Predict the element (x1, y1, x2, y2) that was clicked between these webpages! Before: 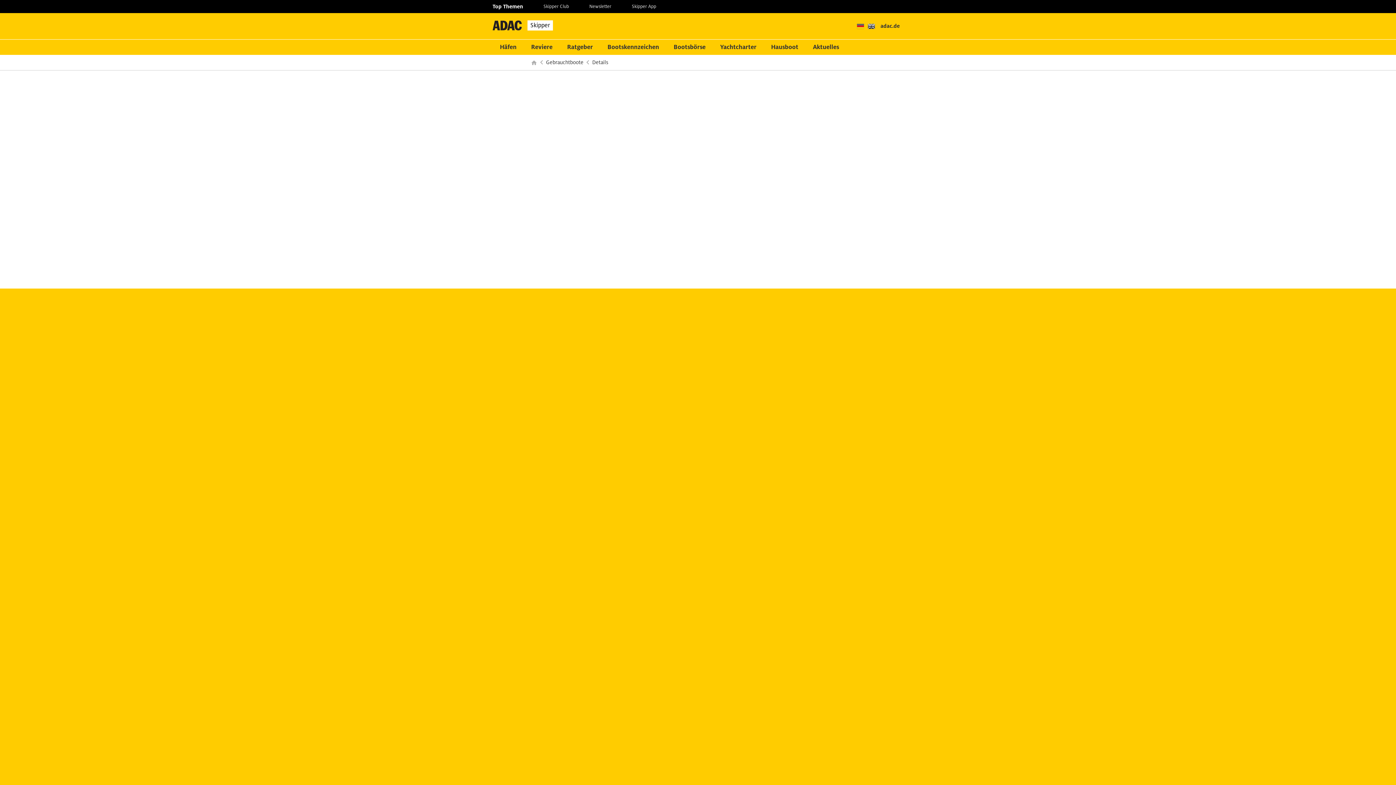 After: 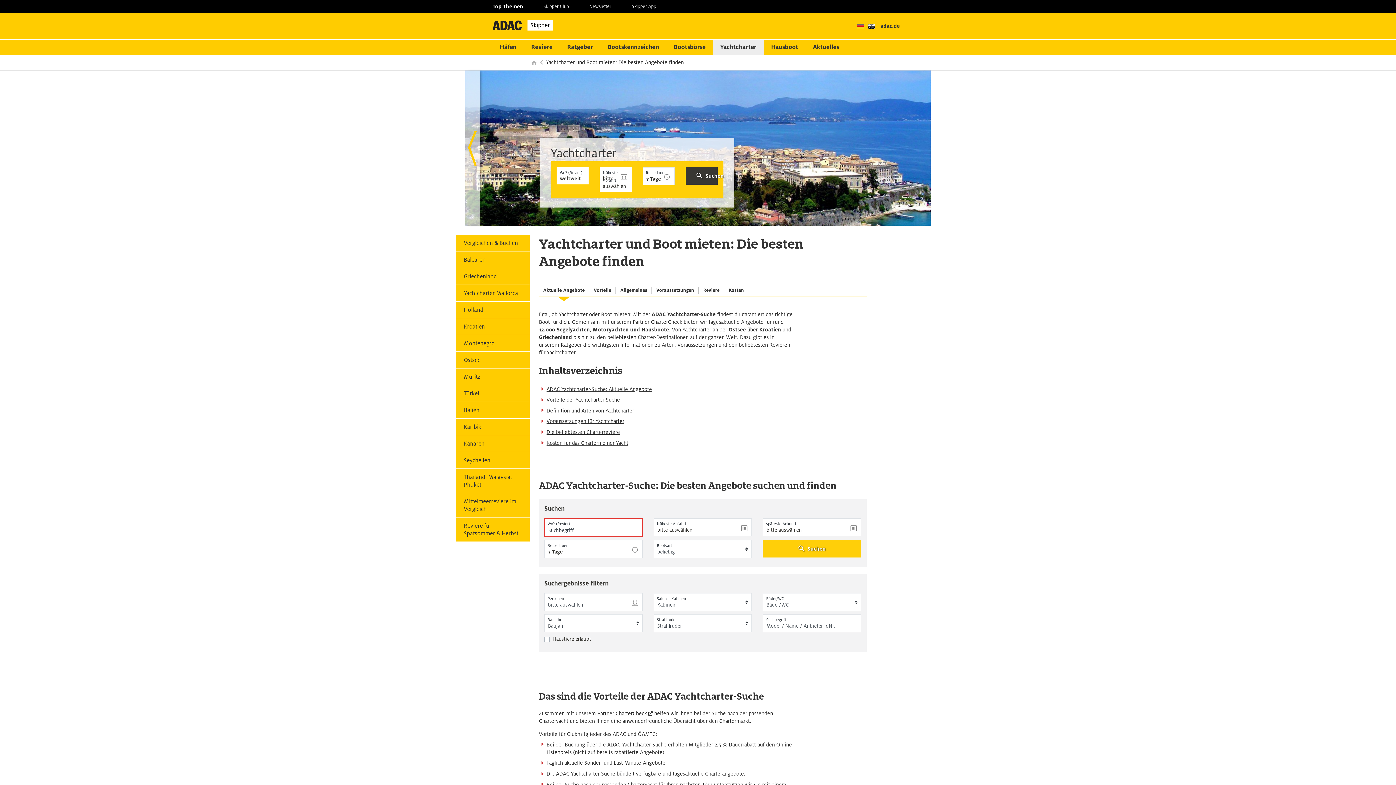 Action: label: Yachtcharter bbox: (713, 39, 764, 54)